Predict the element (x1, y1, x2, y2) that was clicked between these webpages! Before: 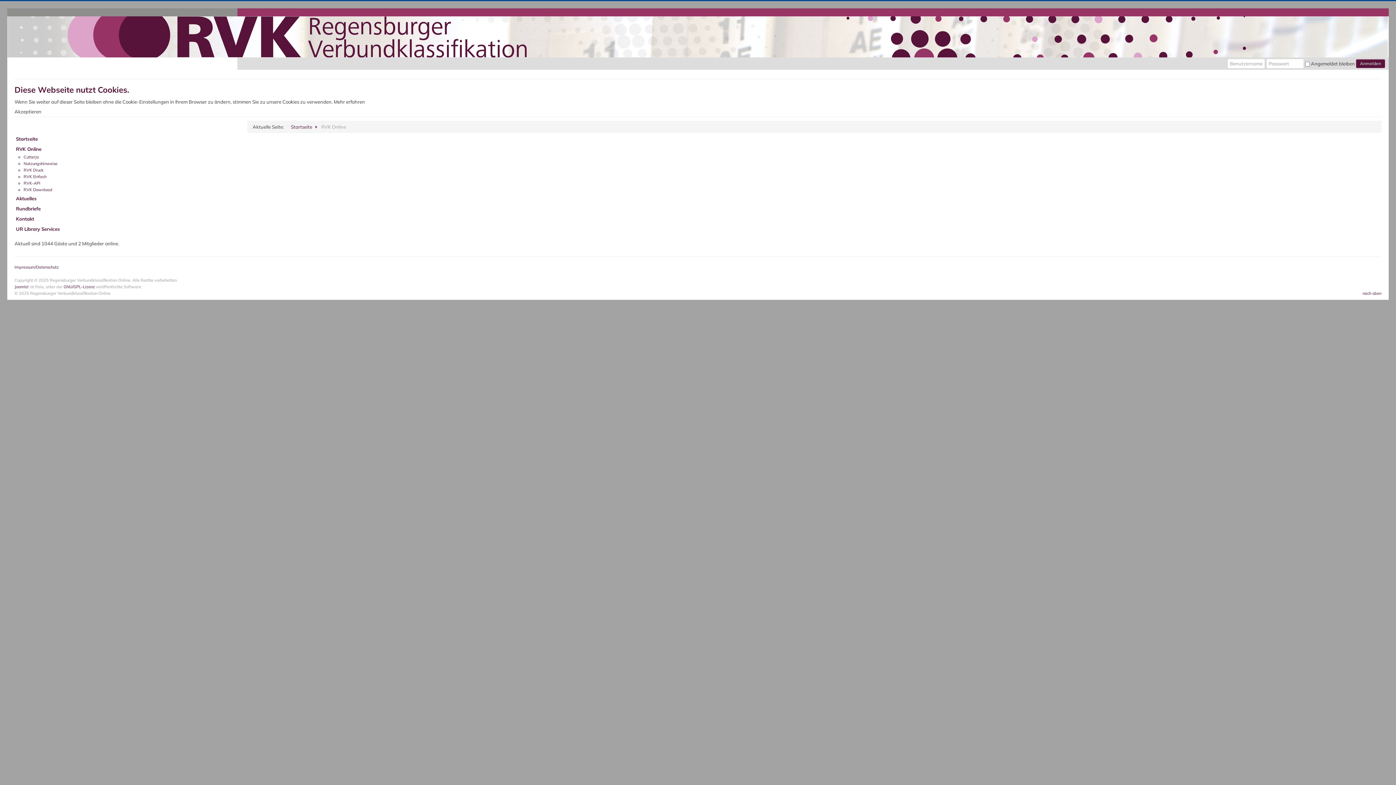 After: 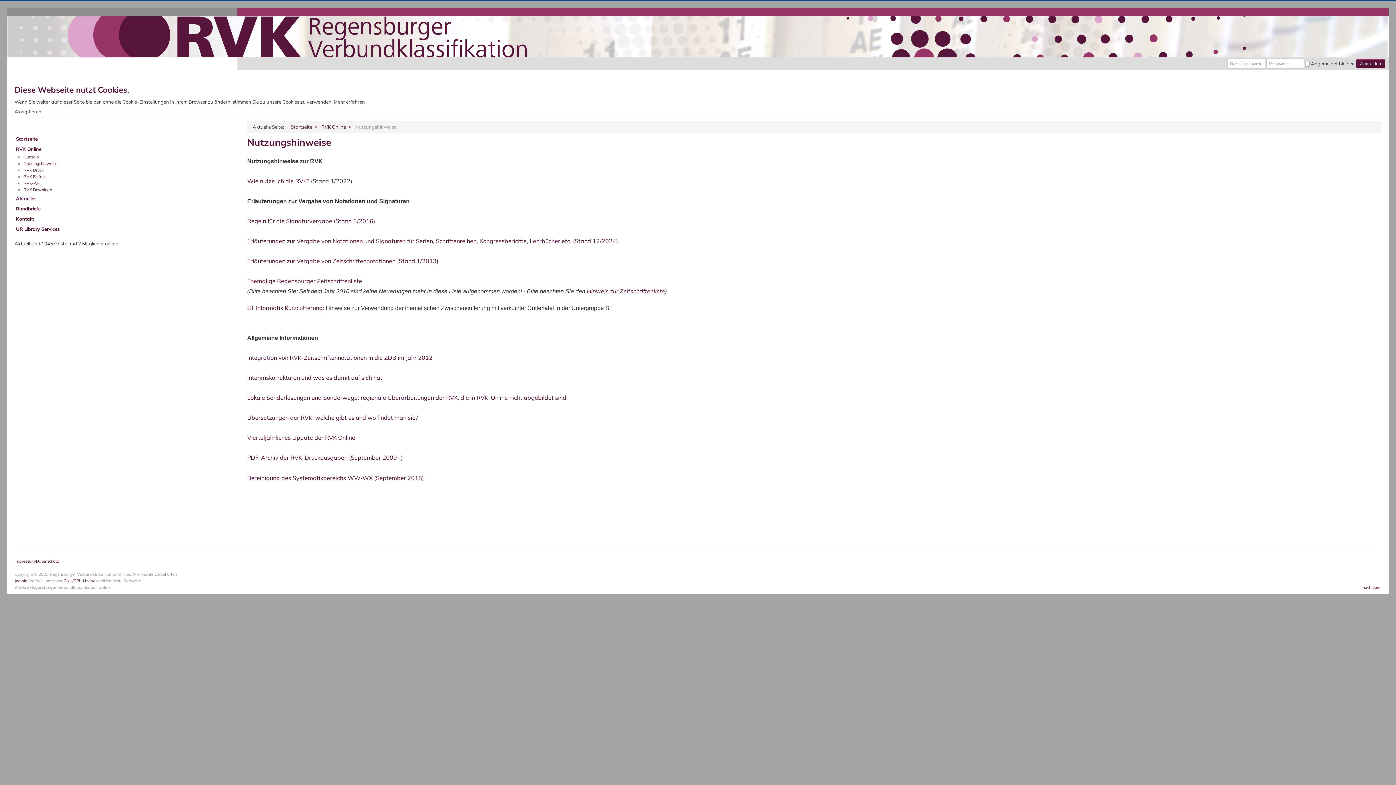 Action: label: Nutzungshinweise bbox: (23, 161, 57, 166)